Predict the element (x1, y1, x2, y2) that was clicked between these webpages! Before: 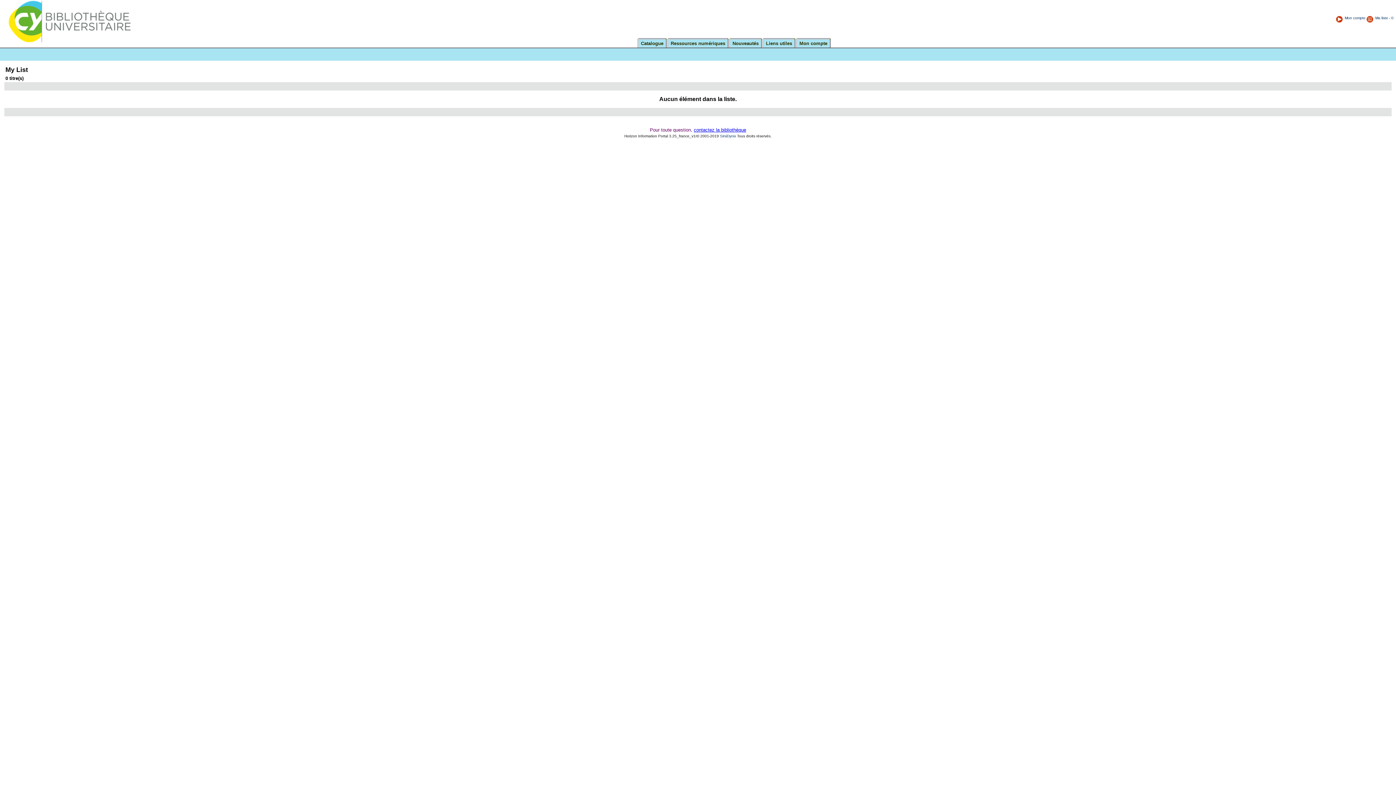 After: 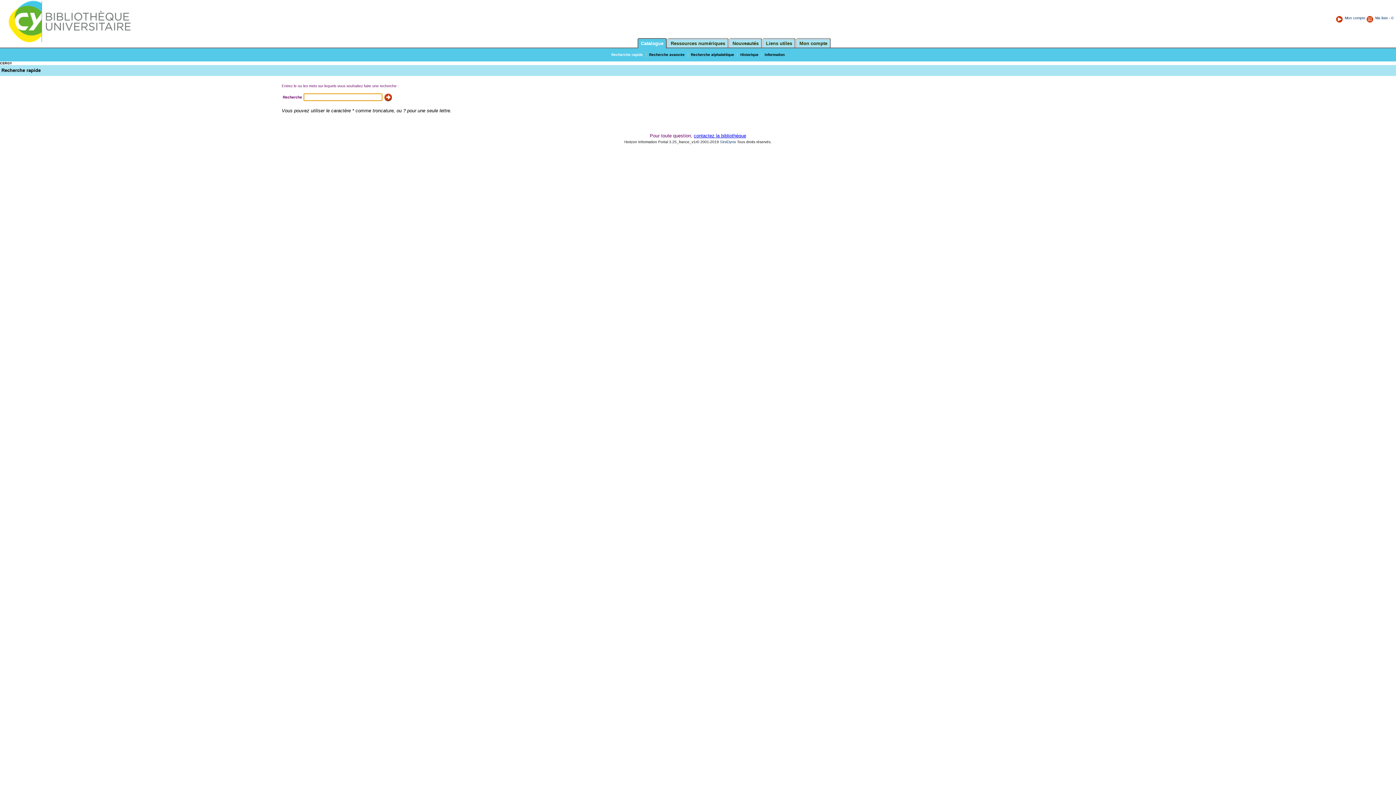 Action: label: Catalogue bbox: (641, 40, 663, 46)